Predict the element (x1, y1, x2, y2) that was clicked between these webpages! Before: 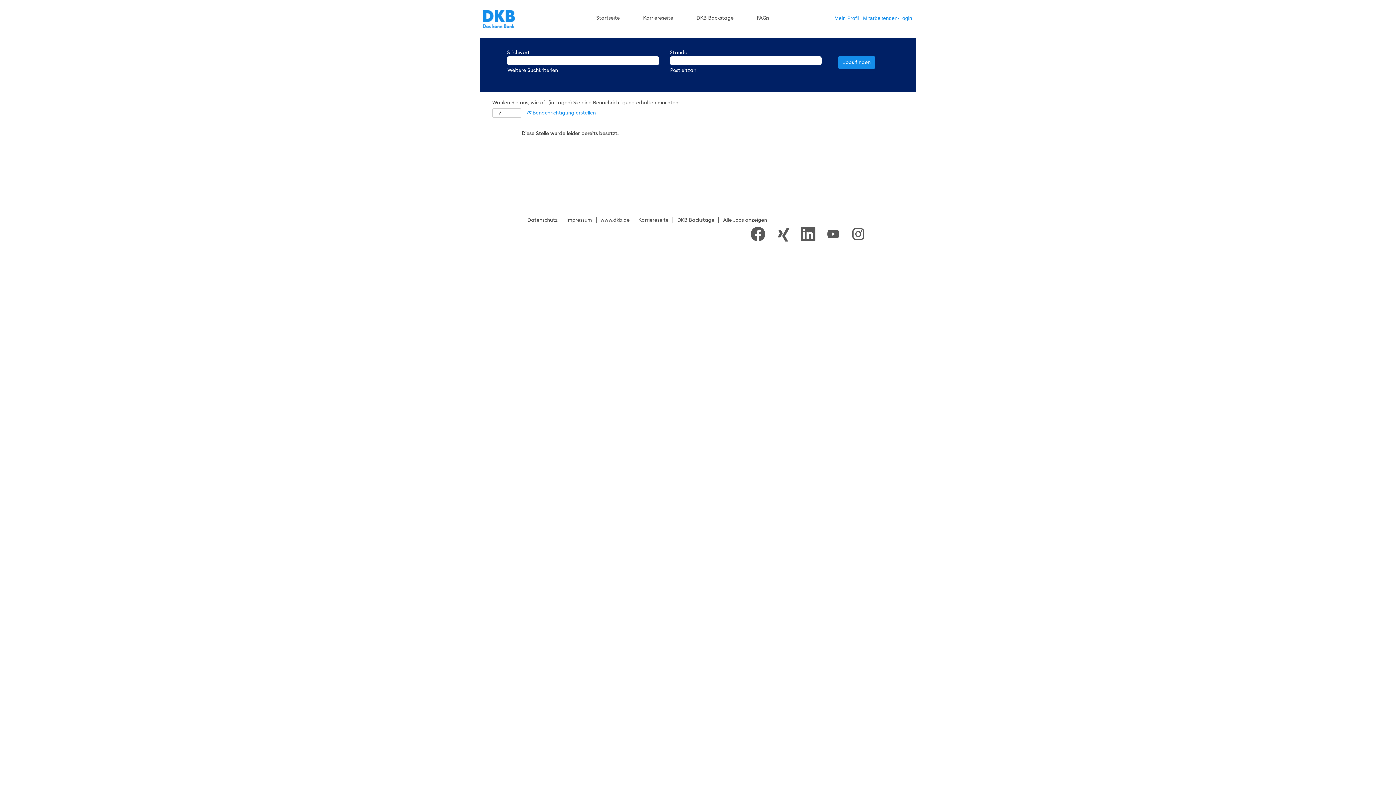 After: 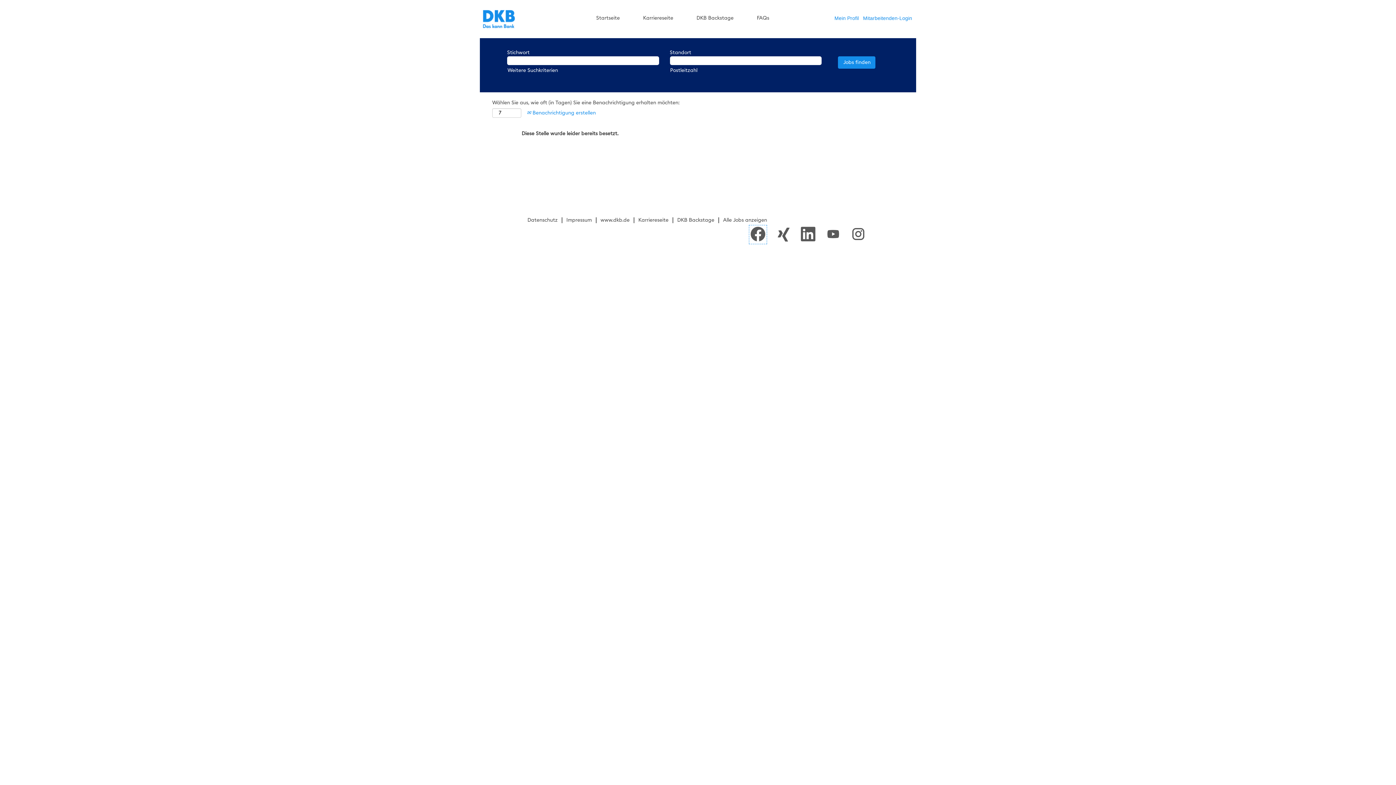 Action: bbox: (749, 225, 767, 244)